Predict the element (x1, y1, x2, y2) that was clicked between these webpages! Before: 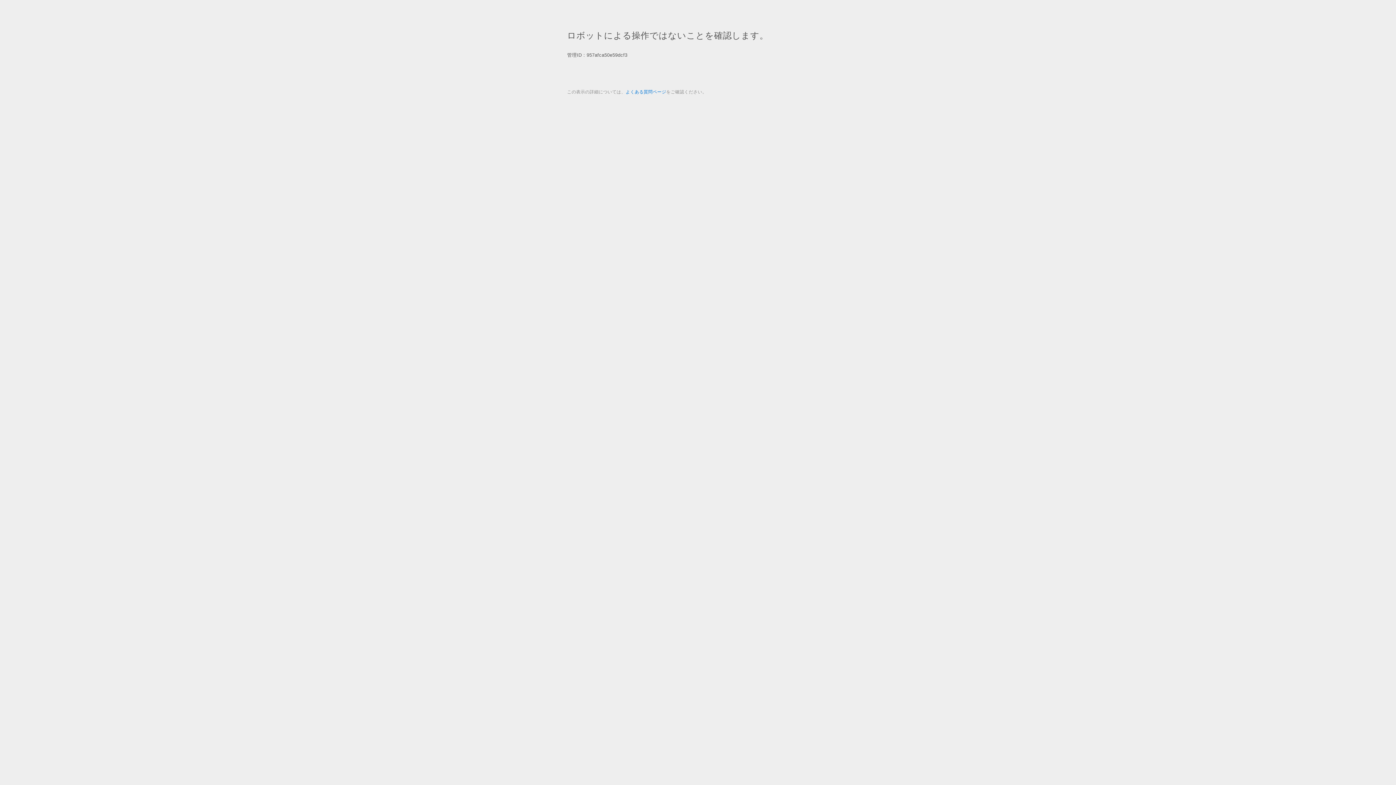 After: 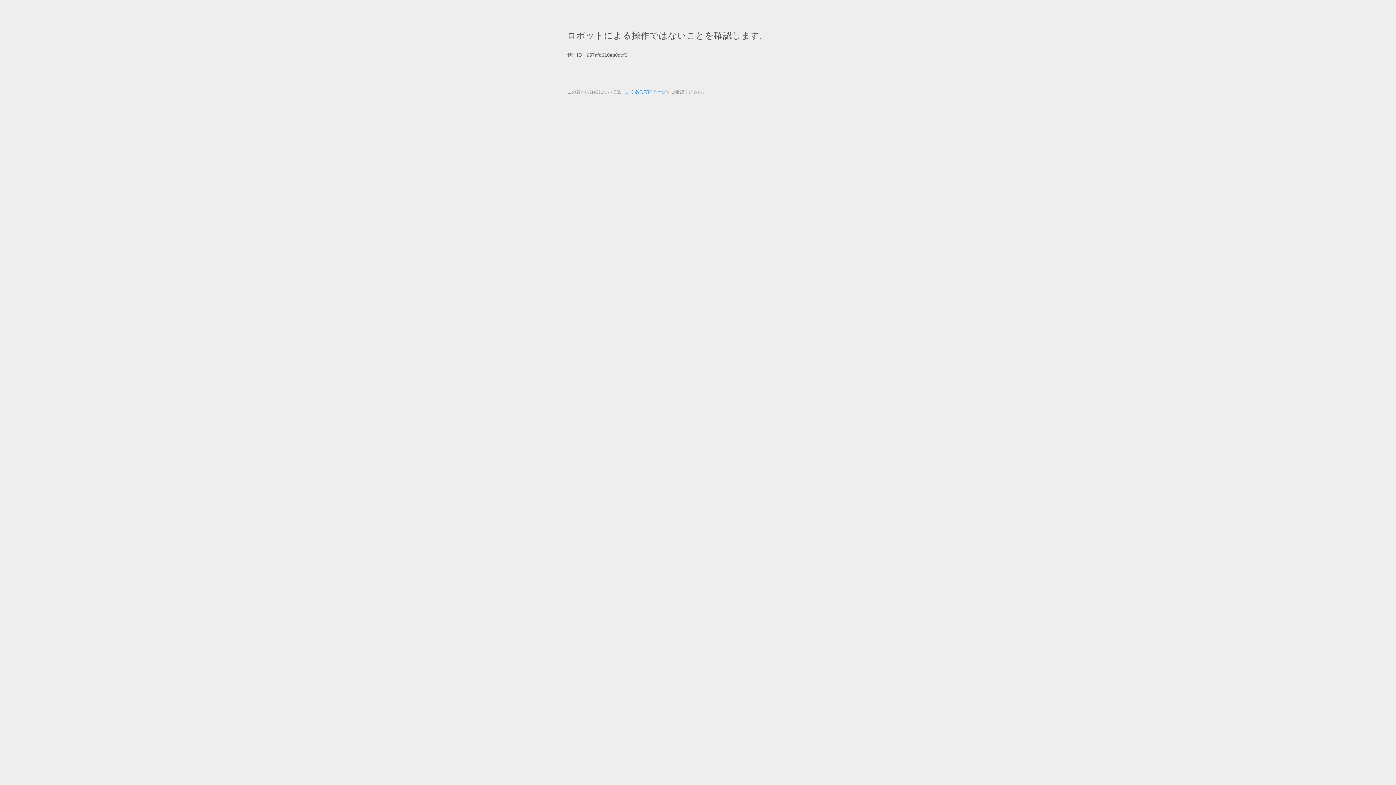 Action: label: よくある質問ページ bbox: (625, 89, 666, 94)